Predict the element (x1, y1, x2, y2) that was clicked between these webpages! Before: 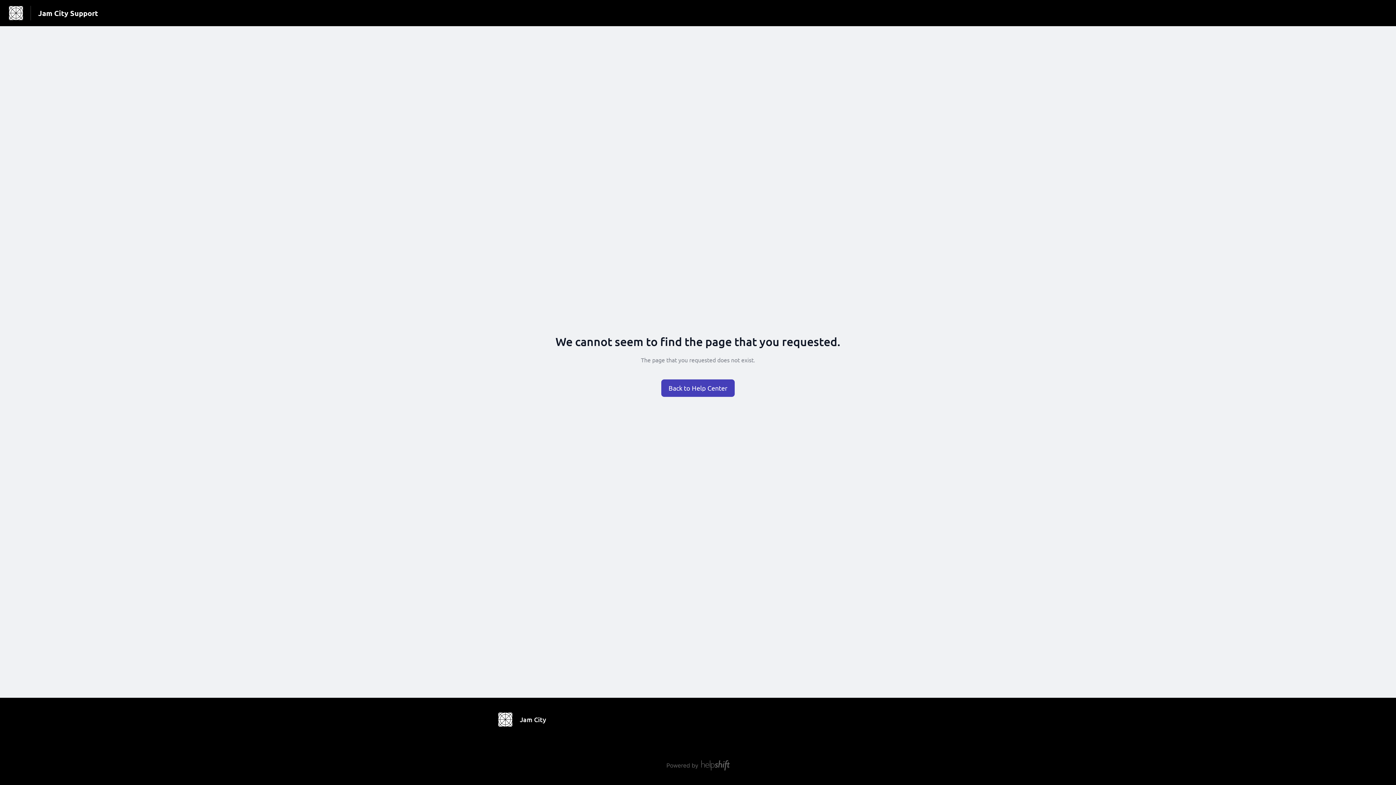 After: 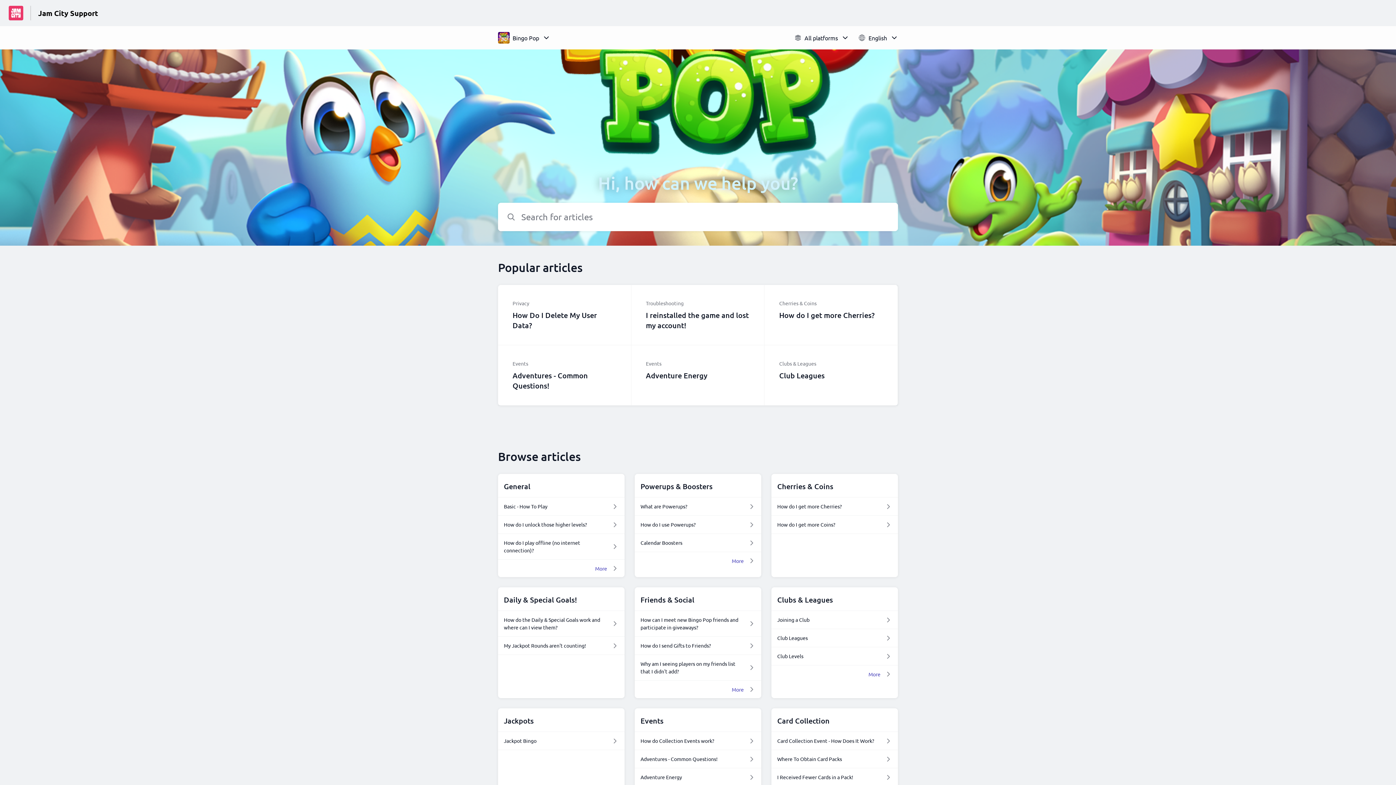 Action: bbox: (38, 8, 98, 18) label: Jam City Support